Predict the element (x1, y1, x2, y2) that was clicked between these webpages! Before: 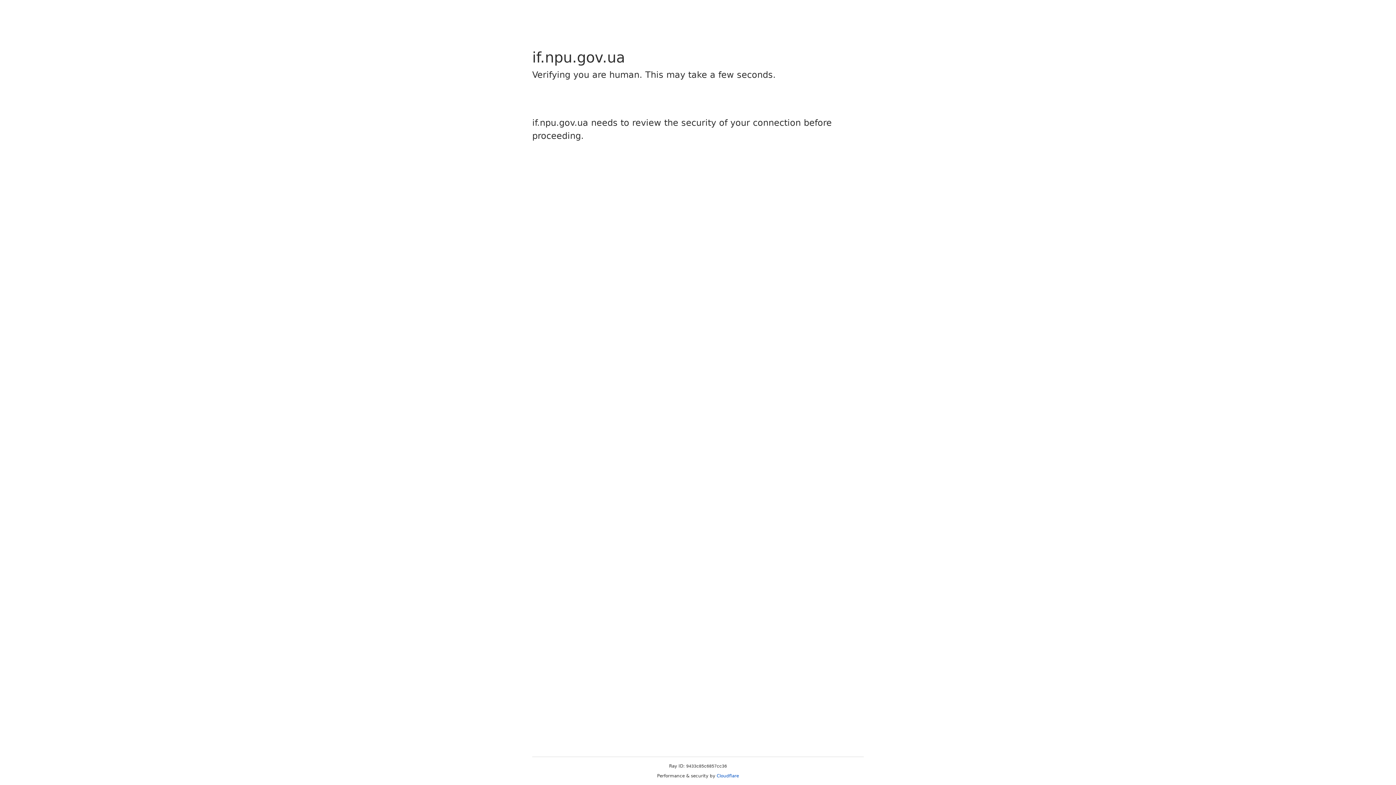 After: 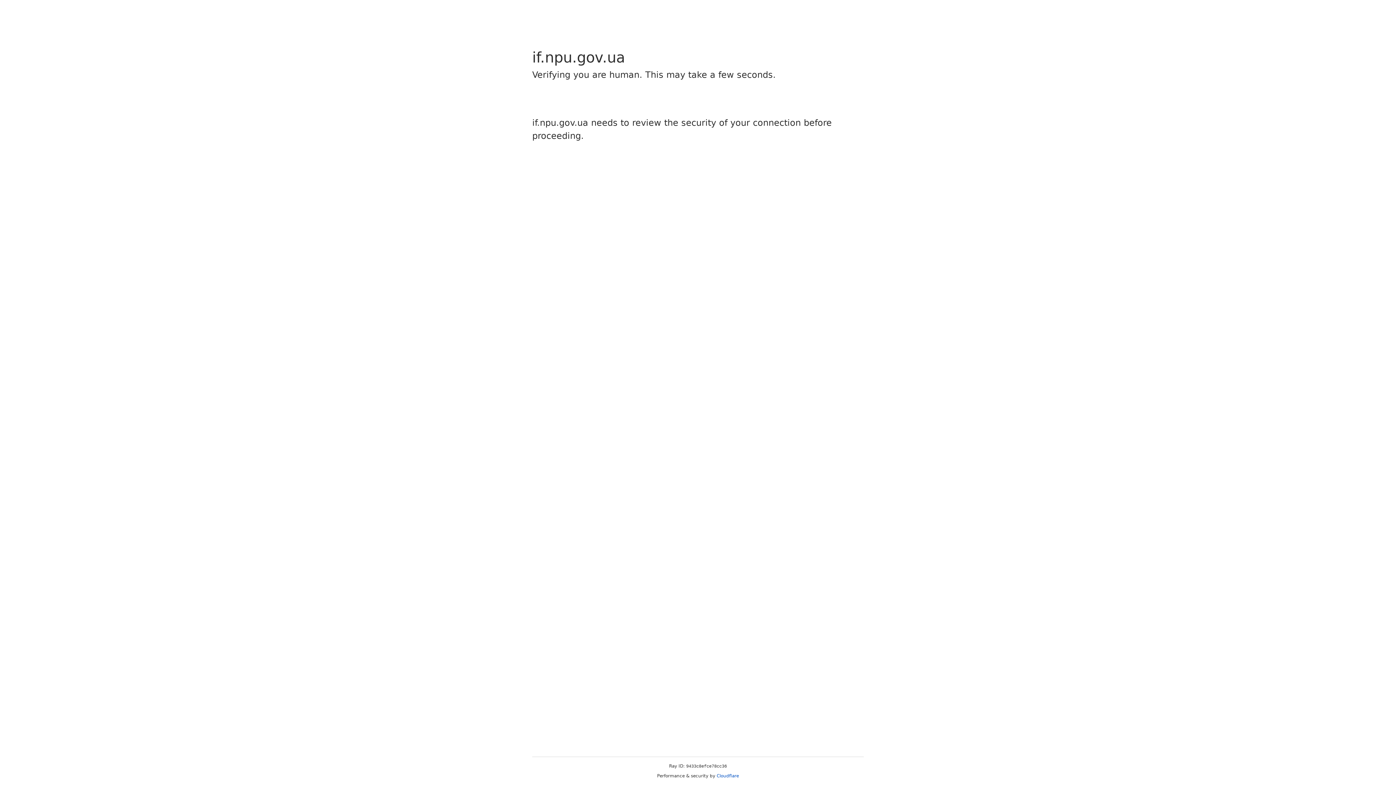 Action: bbox: (716, 773, 739, 778) label: Cloudflare